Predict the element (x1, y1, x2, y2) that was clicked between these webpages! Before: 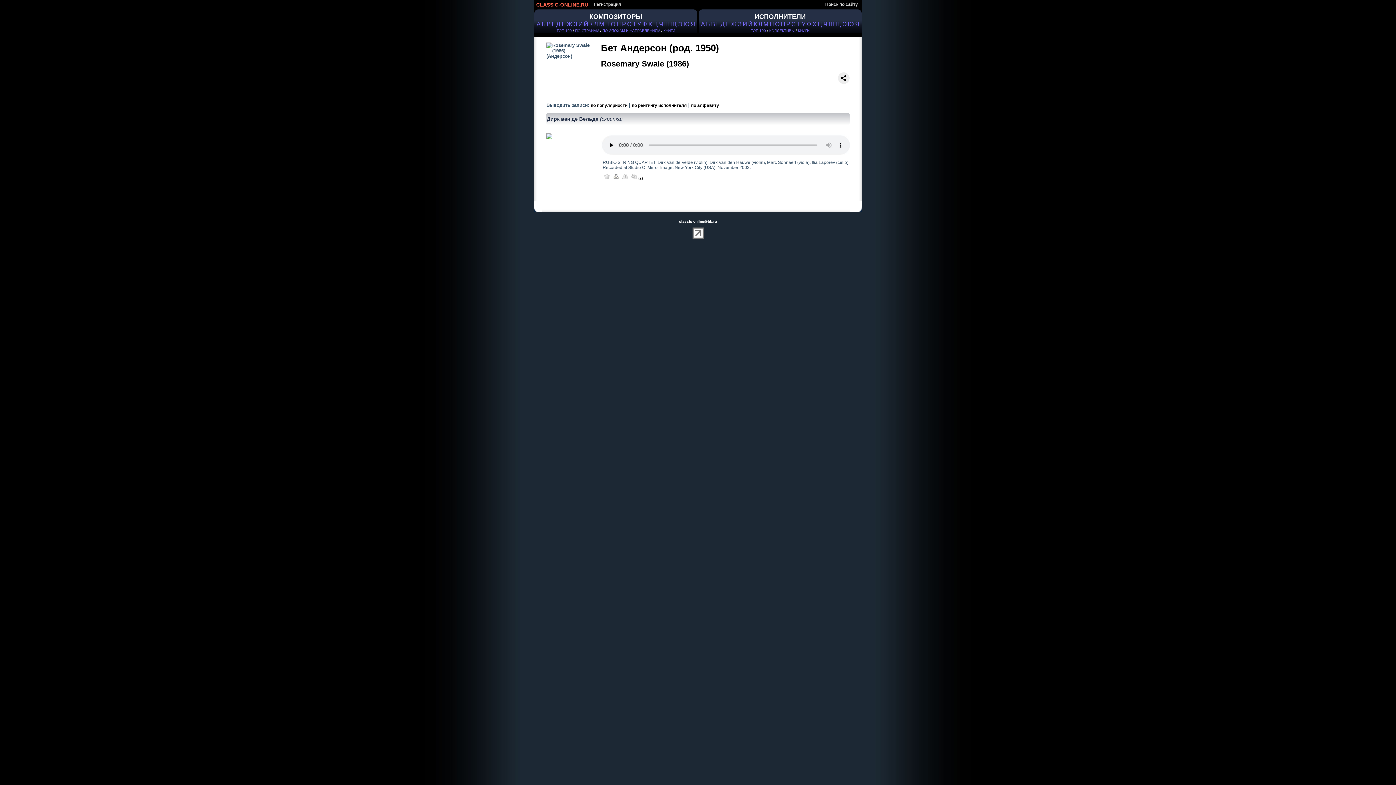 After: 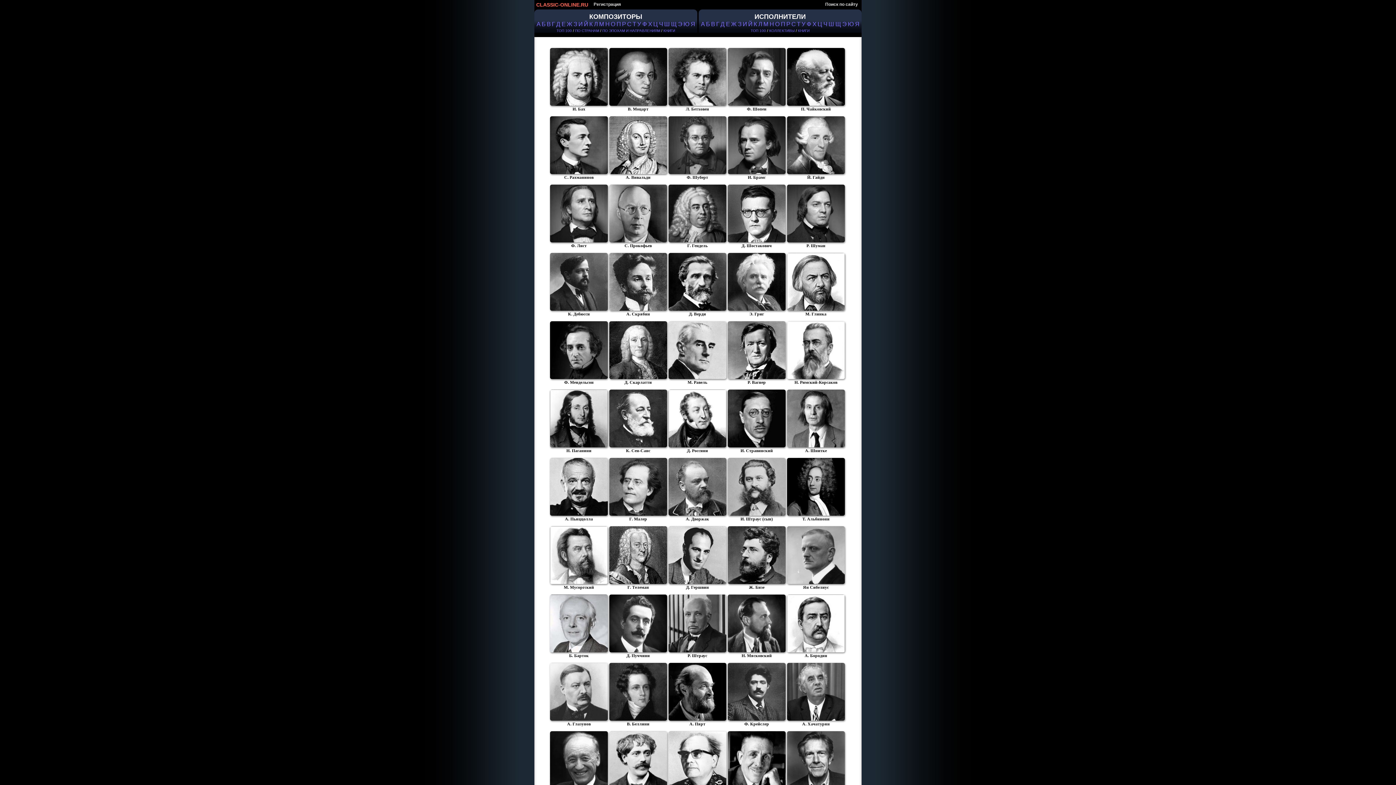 Action: bbox: (534, 0, 590, 9) label: CLASSIC-ONLINE.RU